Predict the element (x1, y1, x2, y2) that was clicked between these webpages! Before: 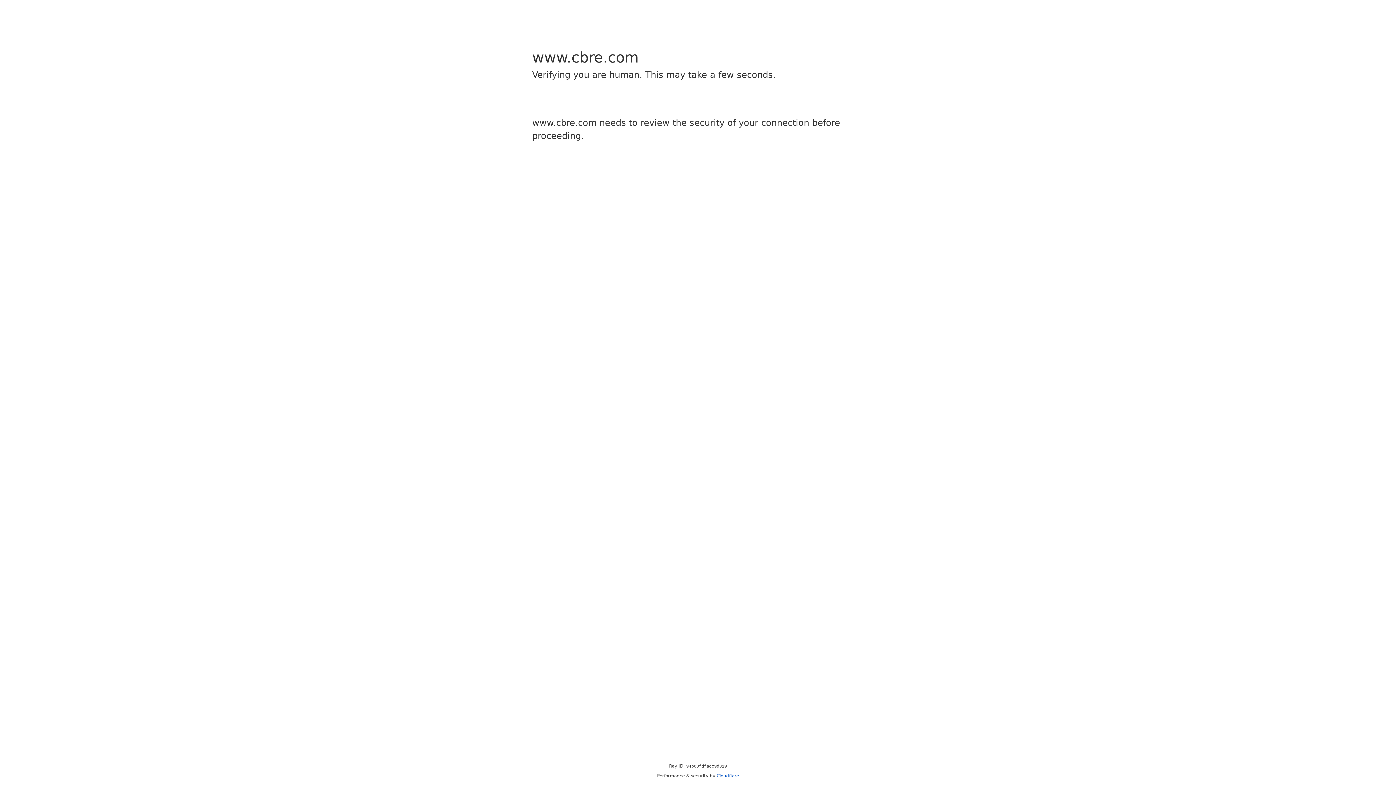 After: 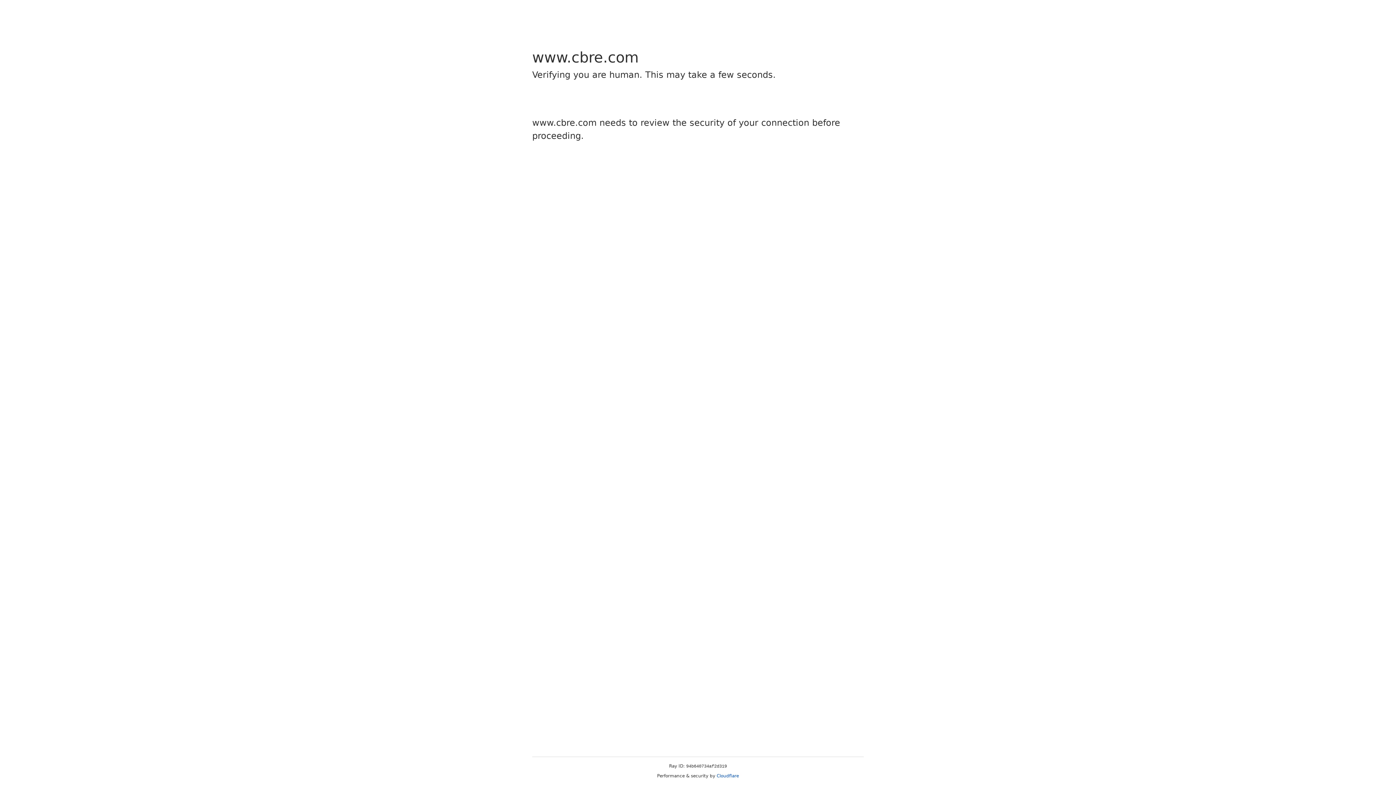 Action: bbox: (716, 773, 739, 778) label: Cloudflare